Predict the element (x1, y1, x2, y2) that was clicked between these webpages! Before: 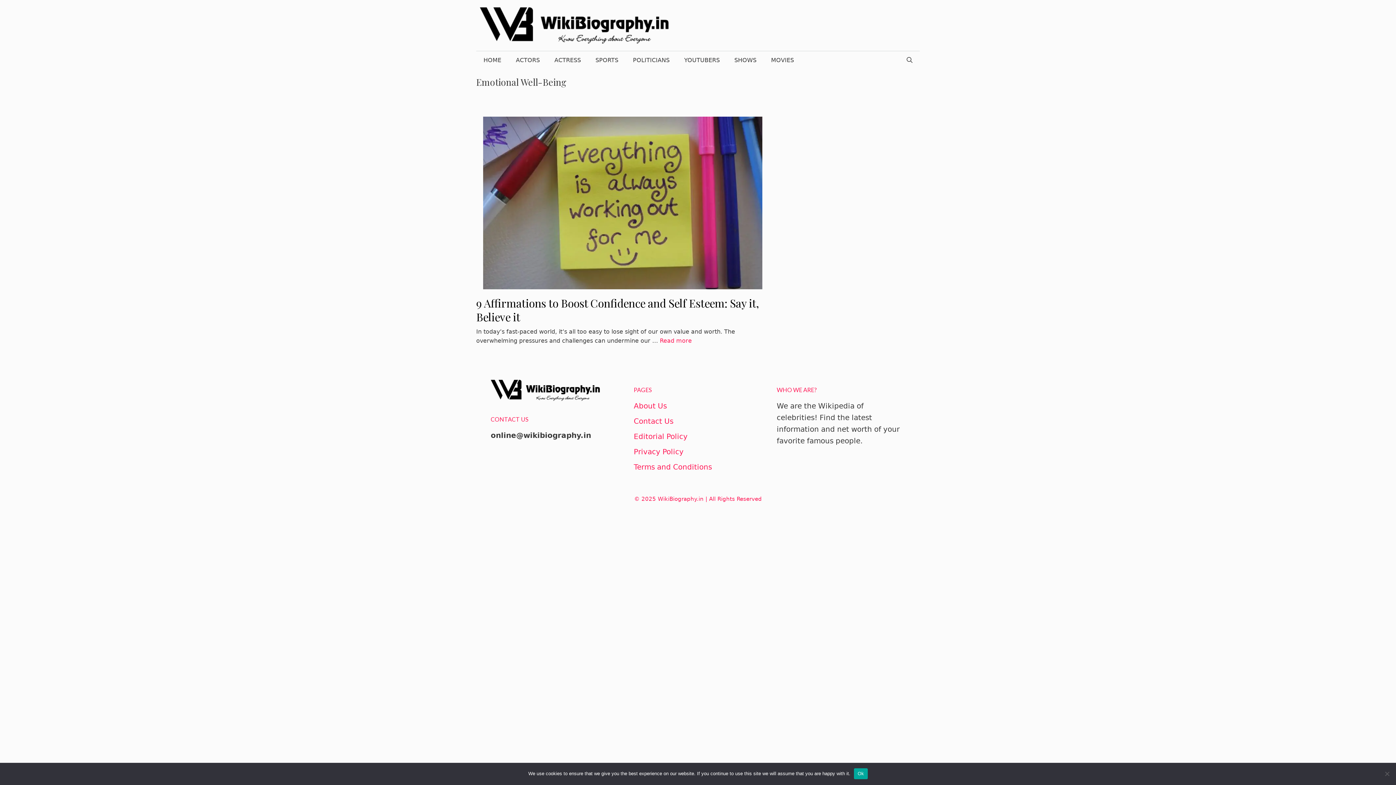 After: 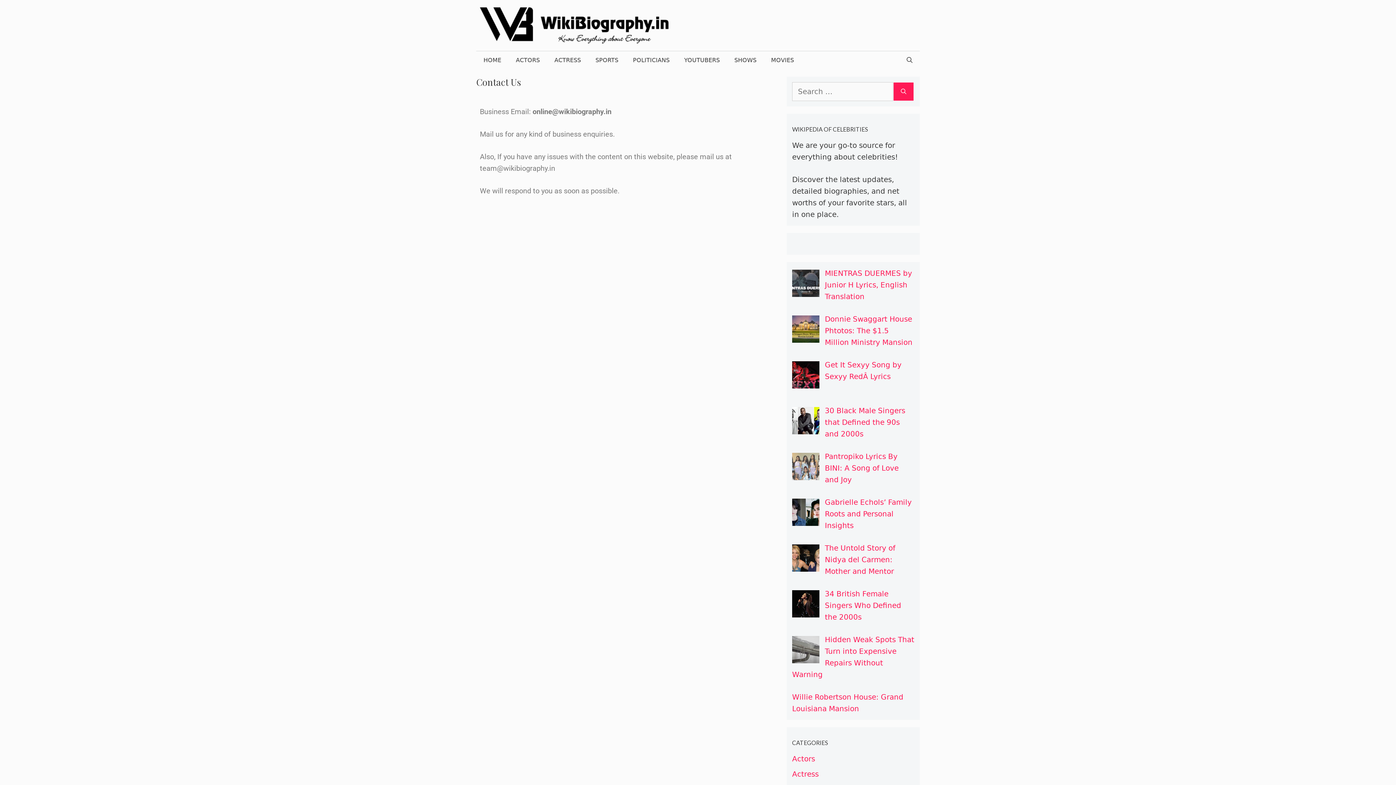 Action: label: Contact Us bbox: (633, 417, 673, 425)